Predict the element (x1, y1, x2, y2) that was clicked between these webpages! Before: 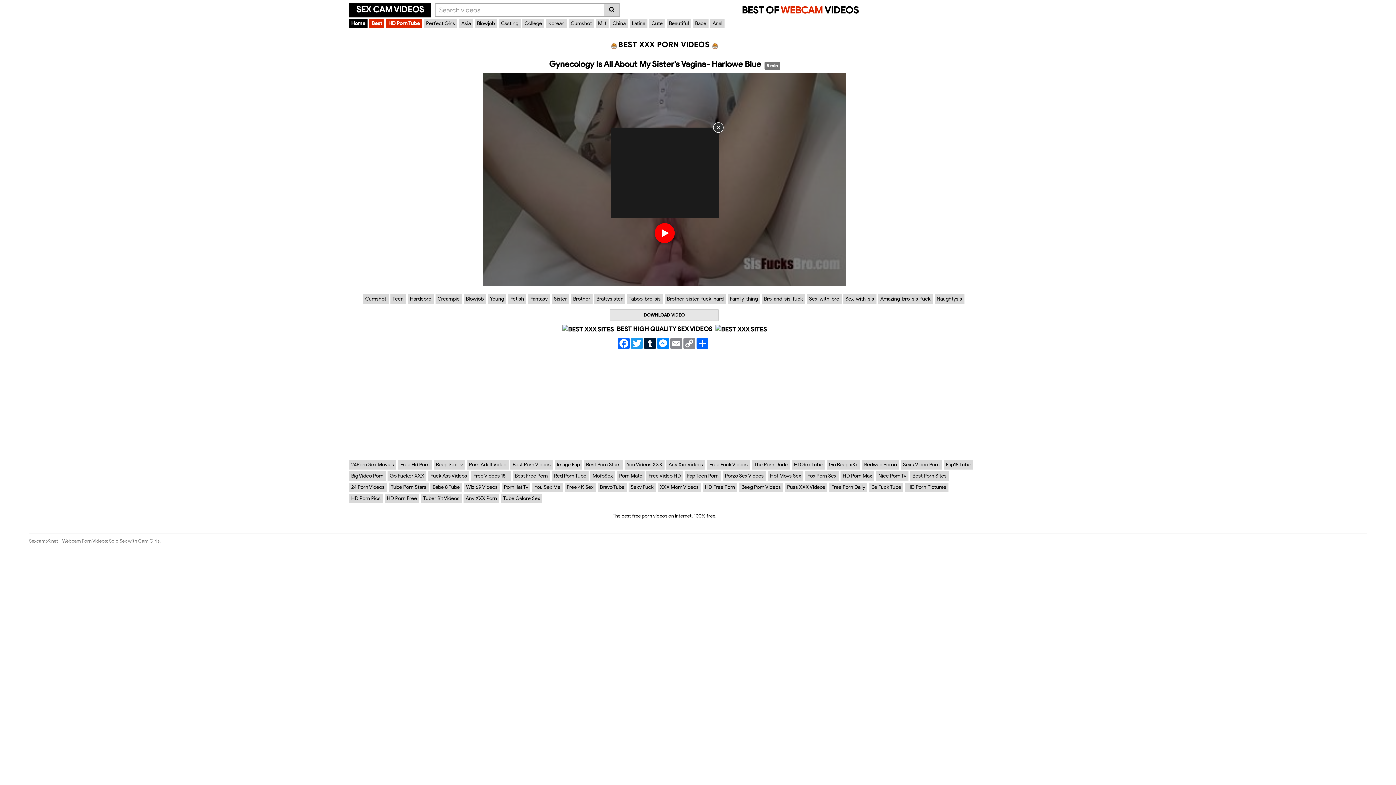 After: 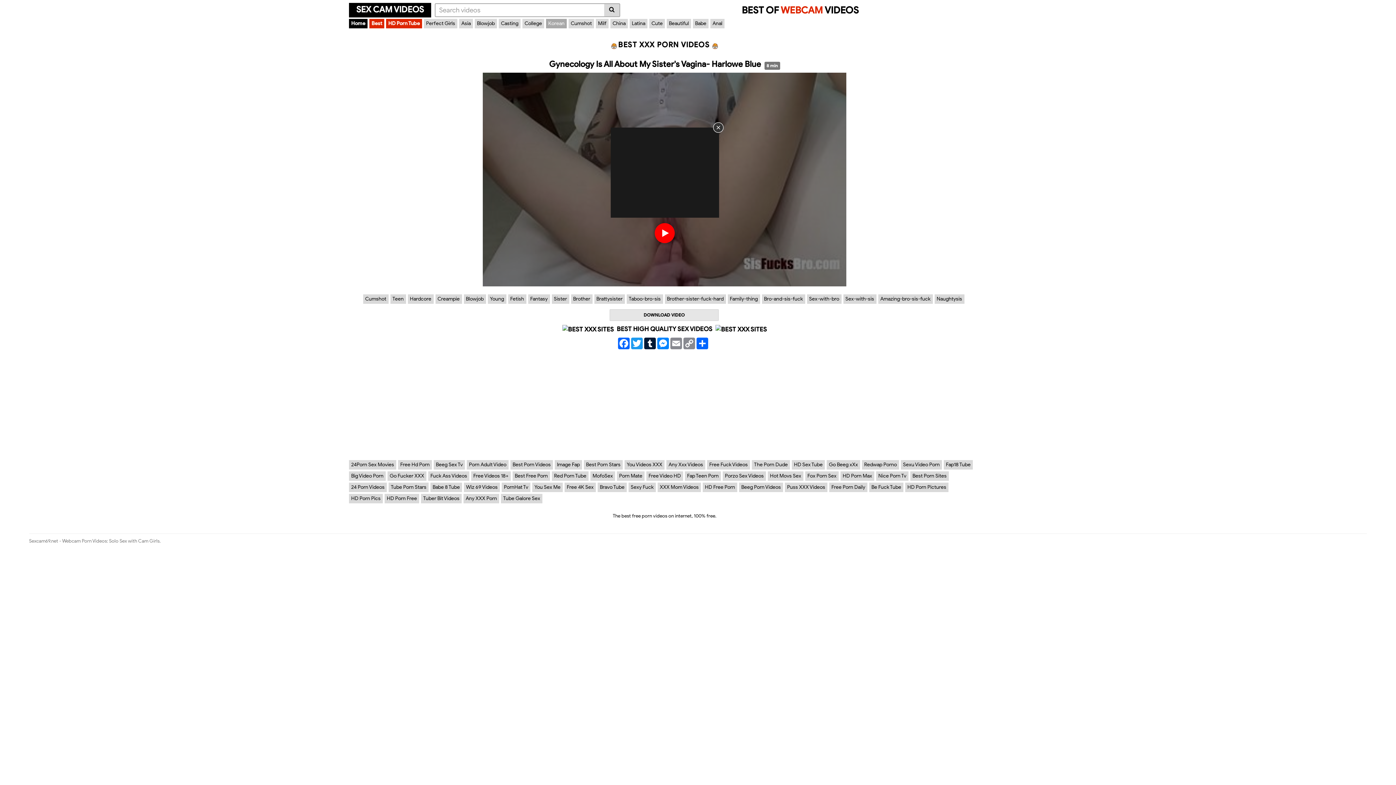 Action: label: Korean bbox: (546, 18, 566, 28)